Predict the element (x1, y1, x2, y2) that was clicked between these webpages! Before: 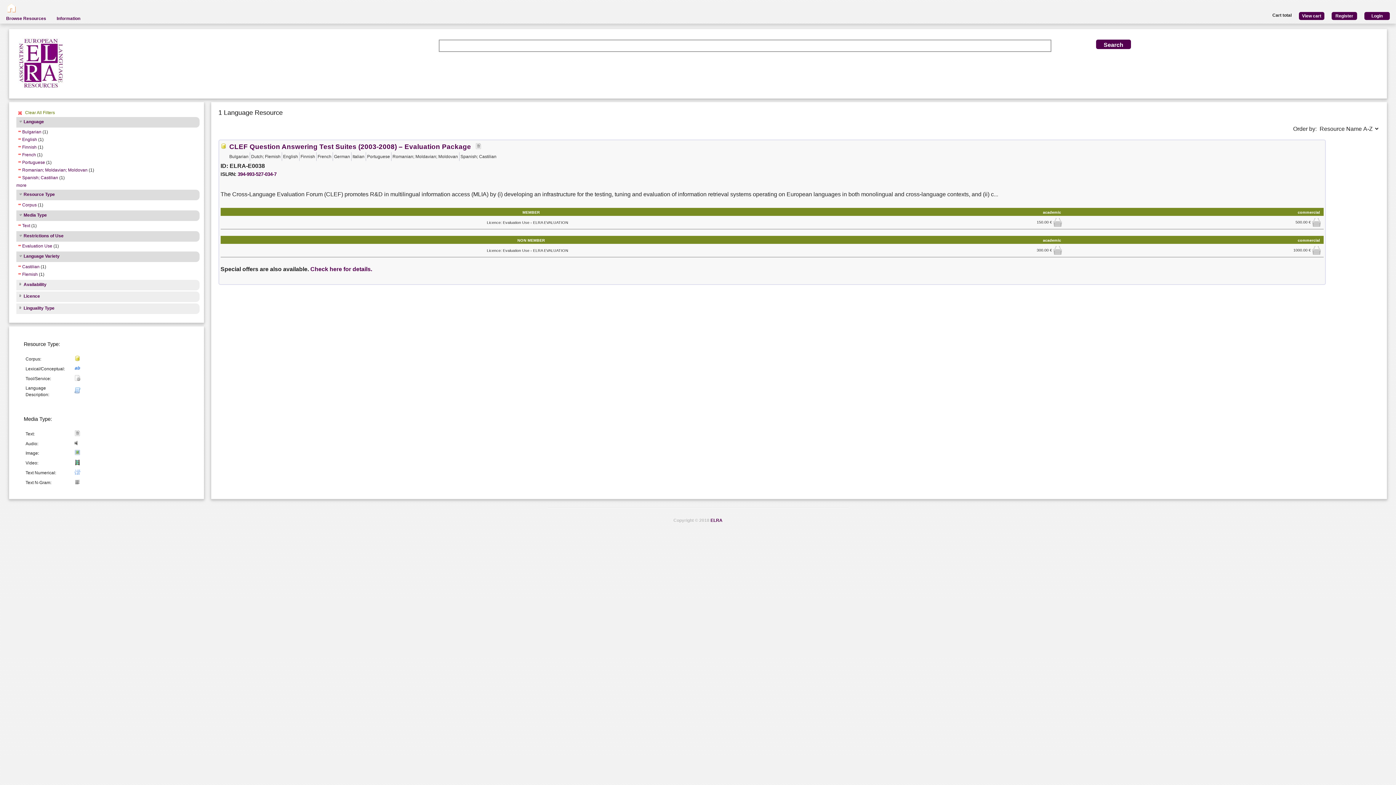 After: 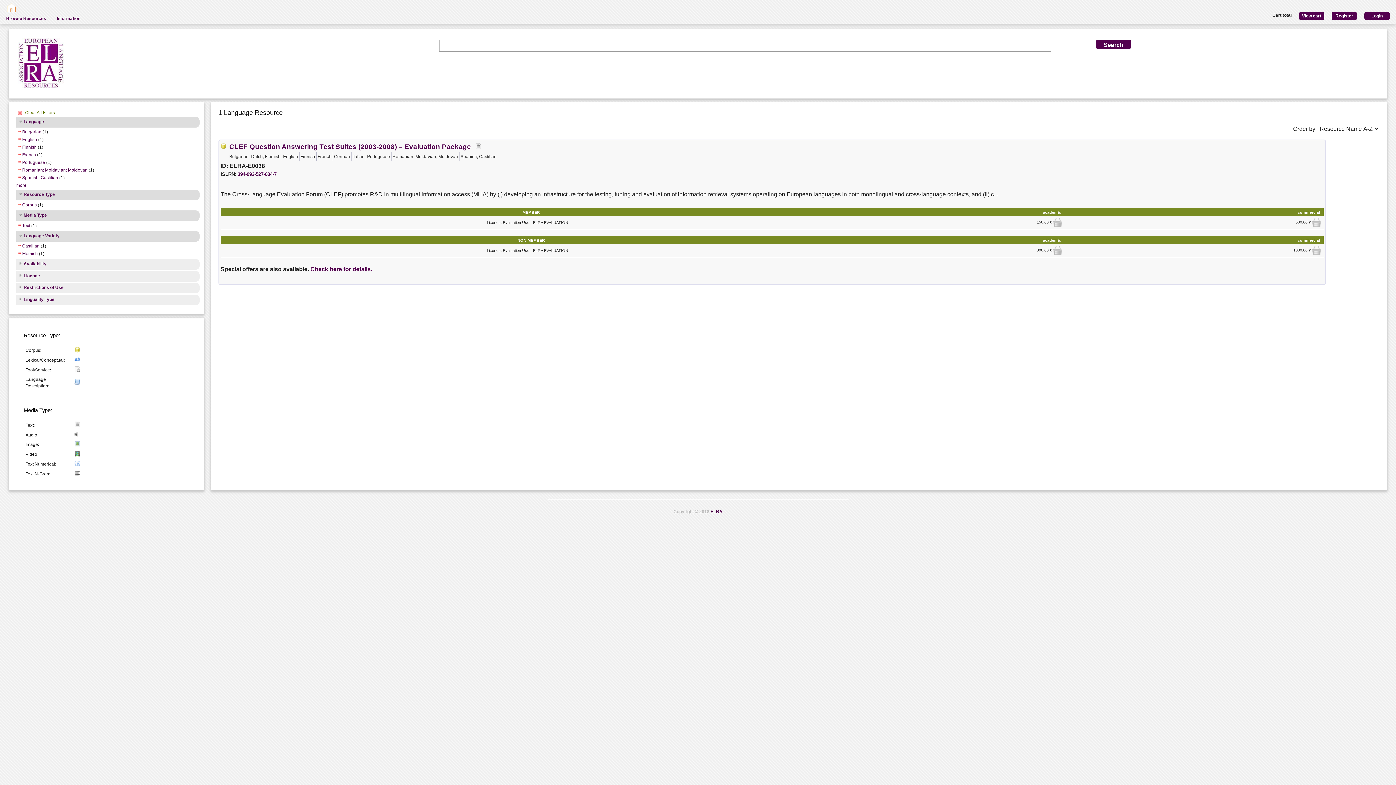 Action: label: Evaluation Use bbox: (16, 243, 52, 249)